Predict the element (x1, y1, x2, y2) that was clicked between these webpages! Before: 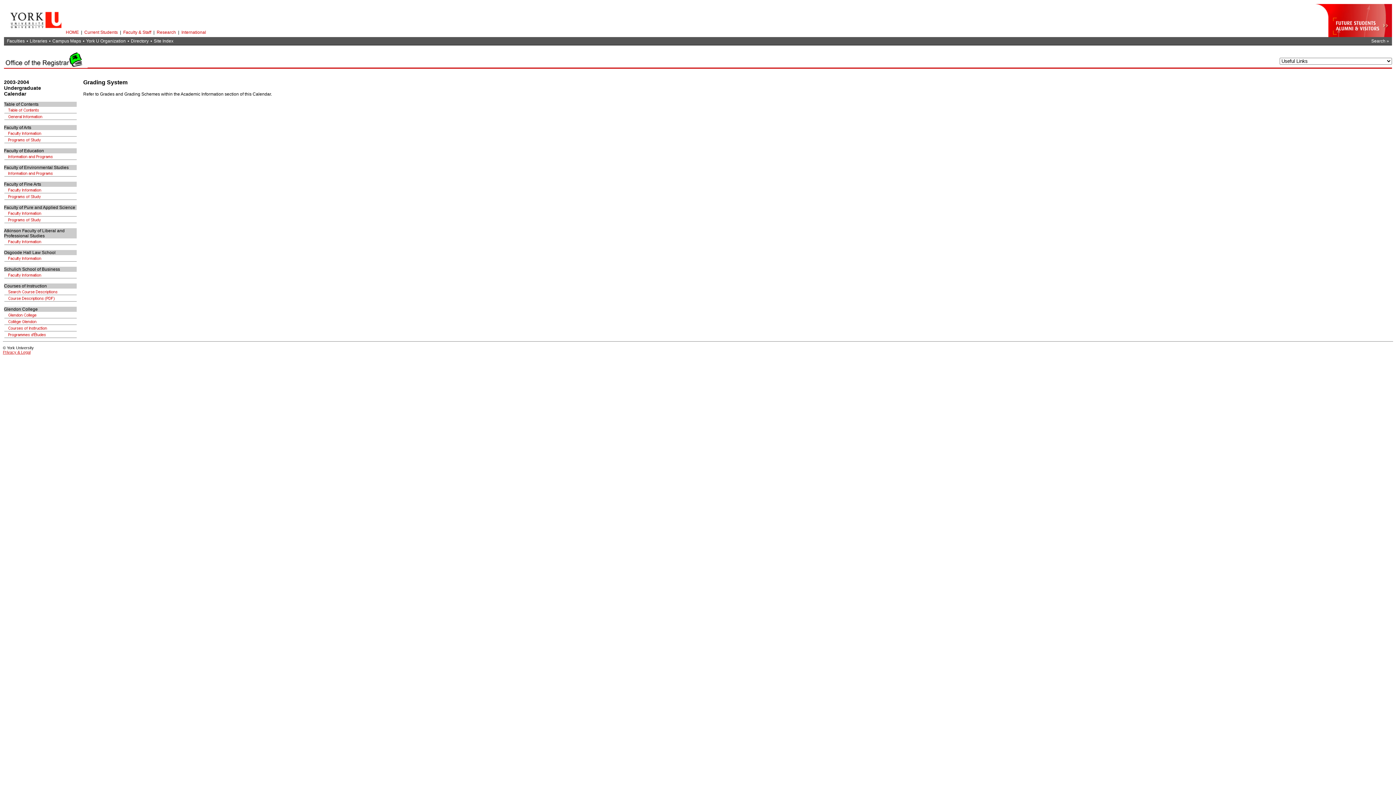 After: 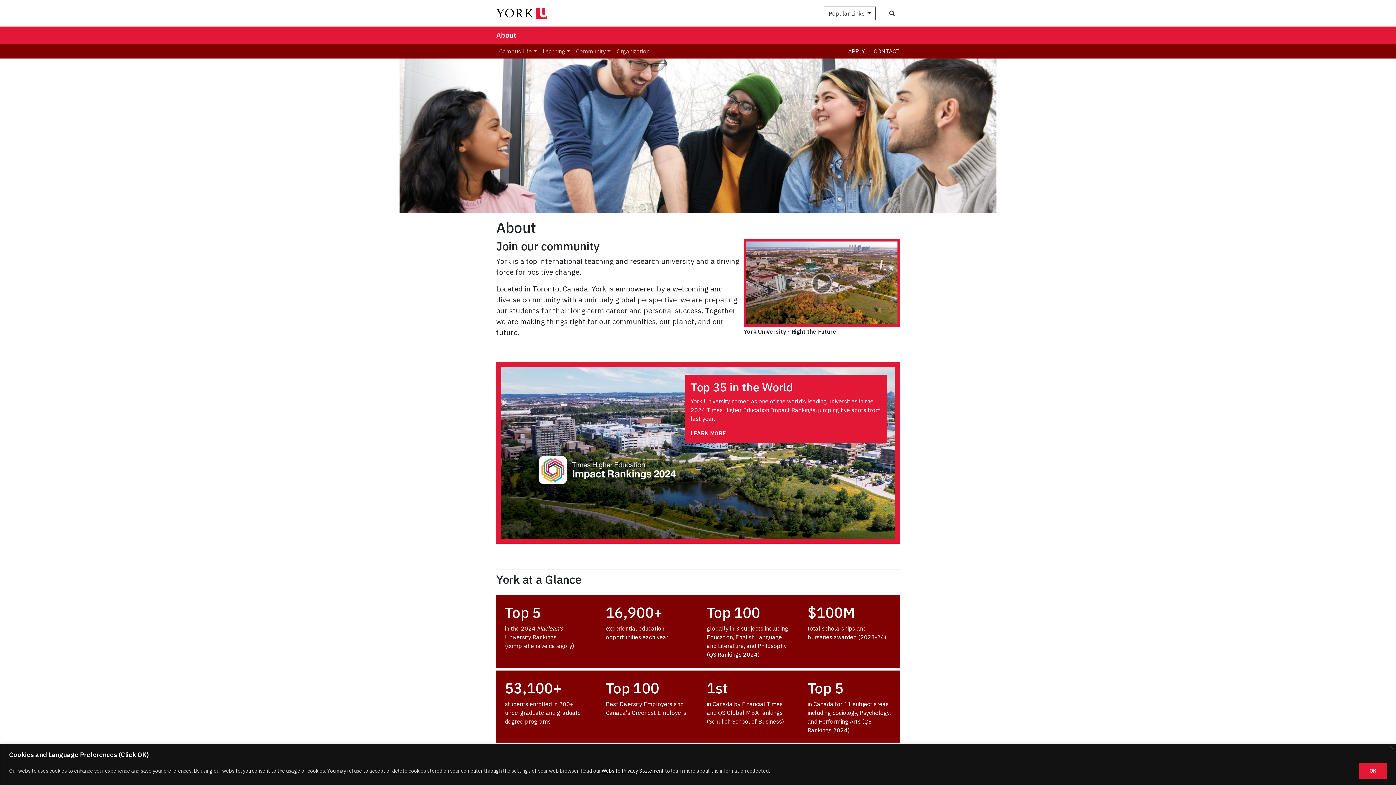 Action: bbox: (6, 37, 25, 44) label: Faculties